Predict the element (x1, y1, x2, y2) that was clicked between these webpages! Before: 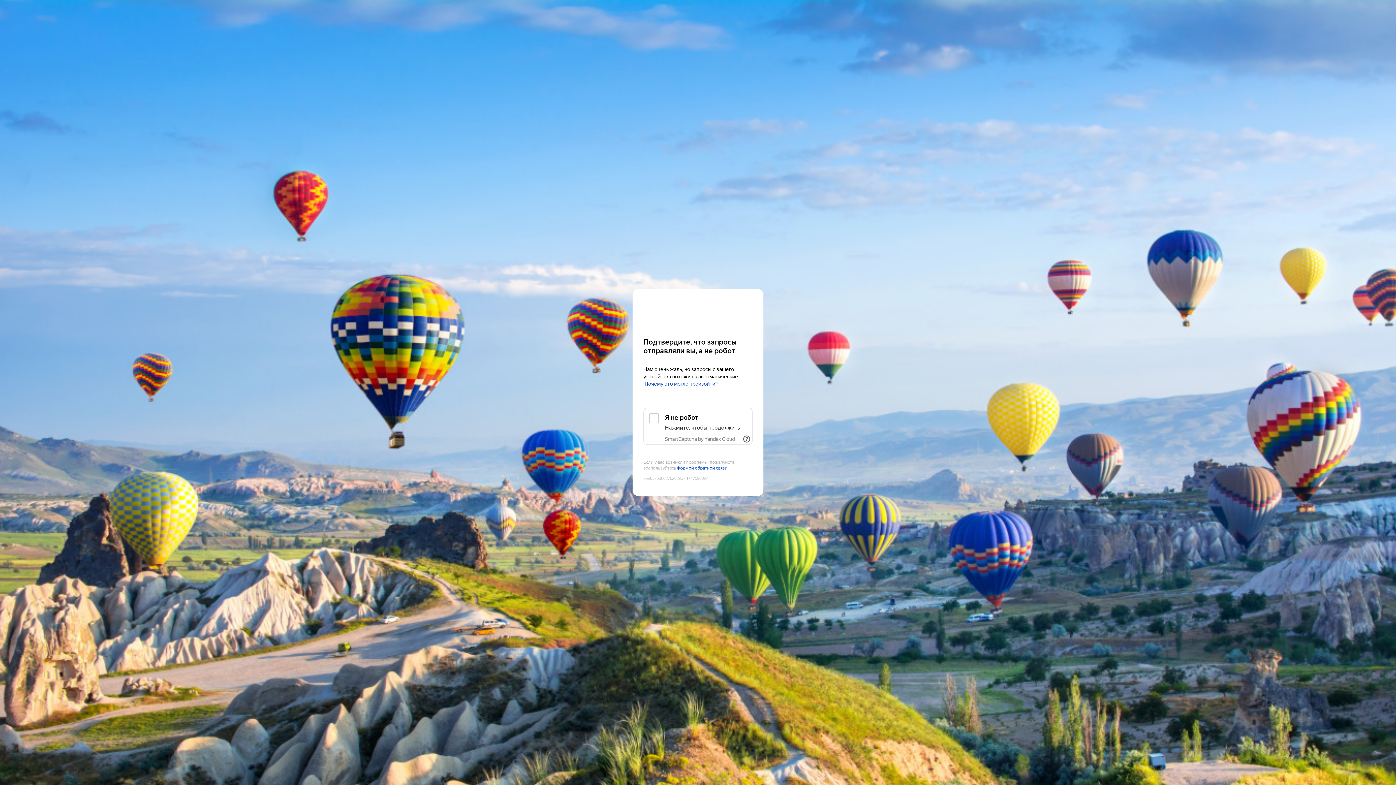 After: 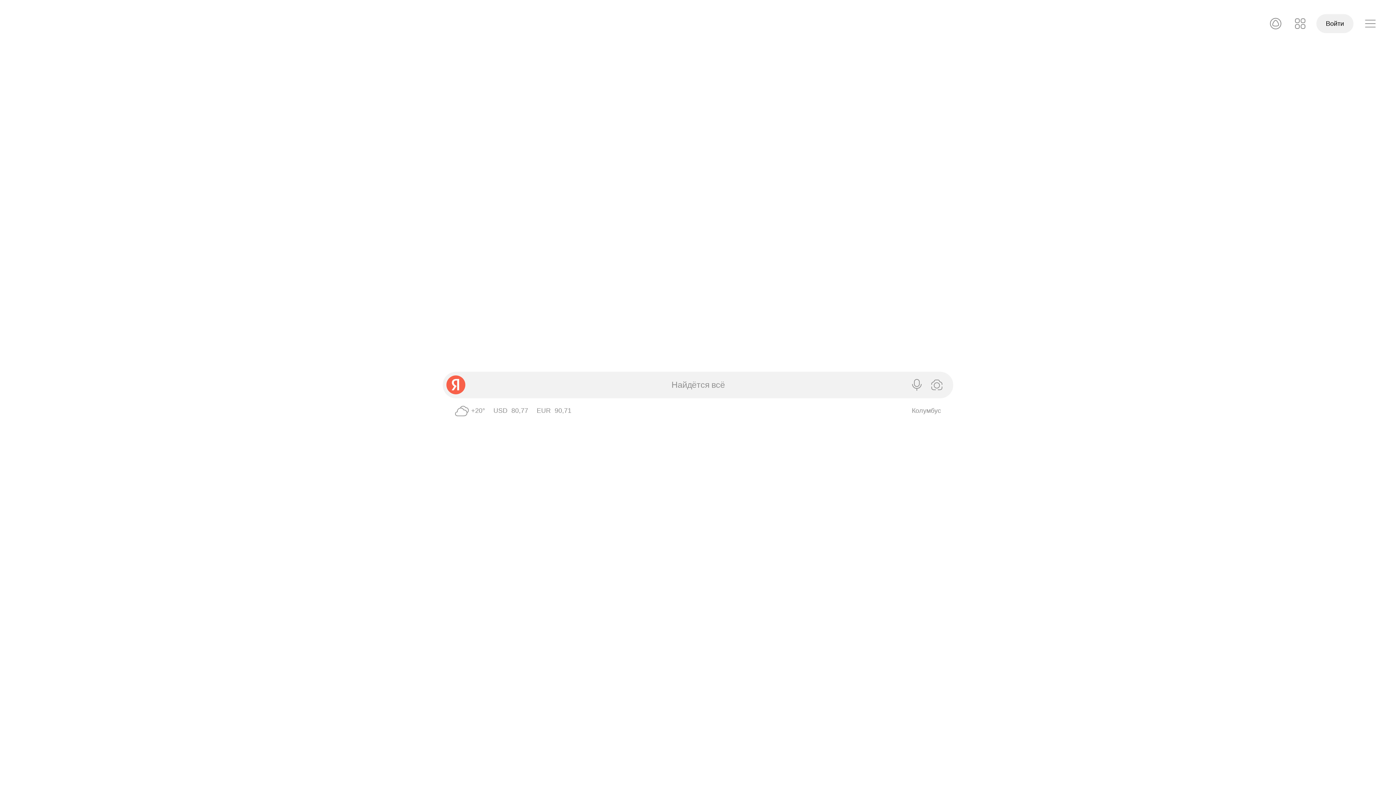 Action: bbox: (643, 303, 752, 316) label: Yandex